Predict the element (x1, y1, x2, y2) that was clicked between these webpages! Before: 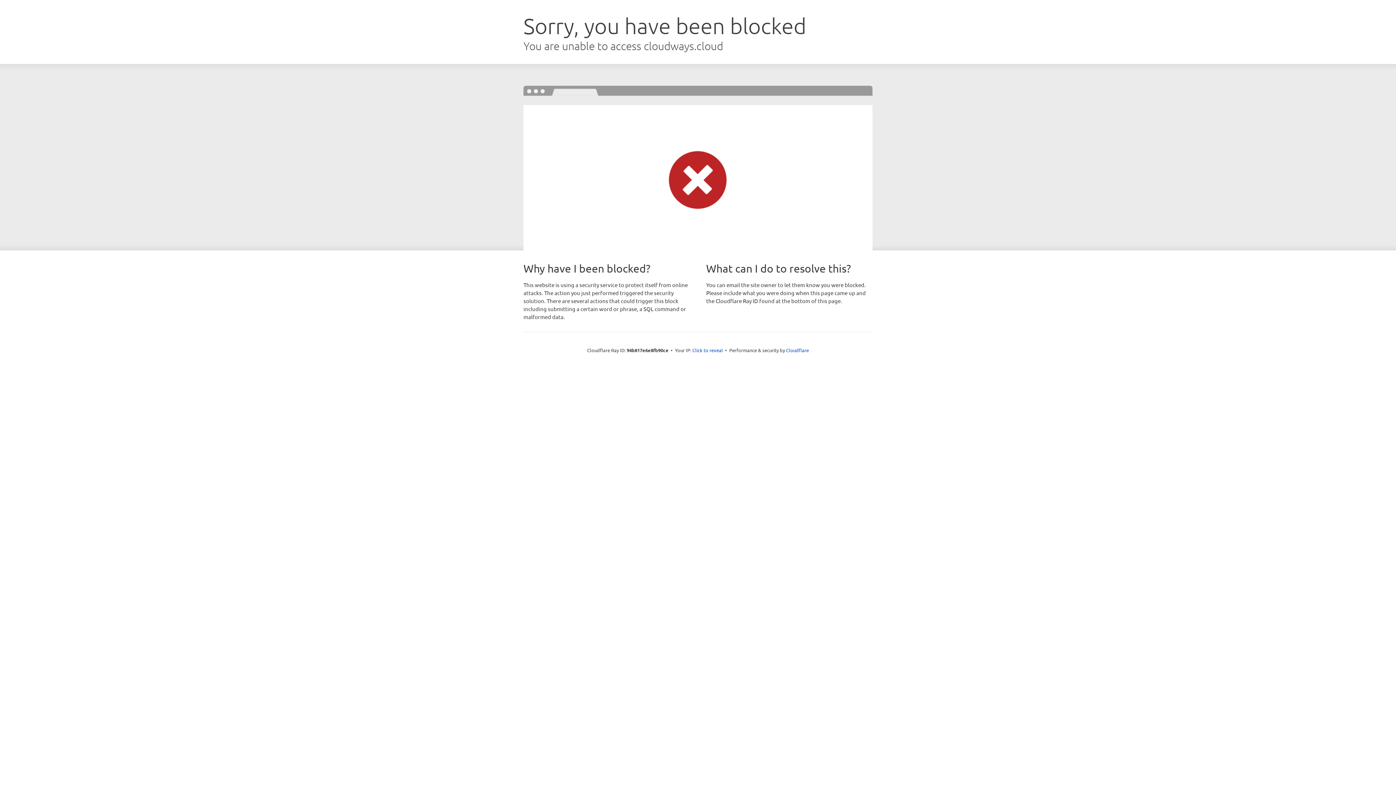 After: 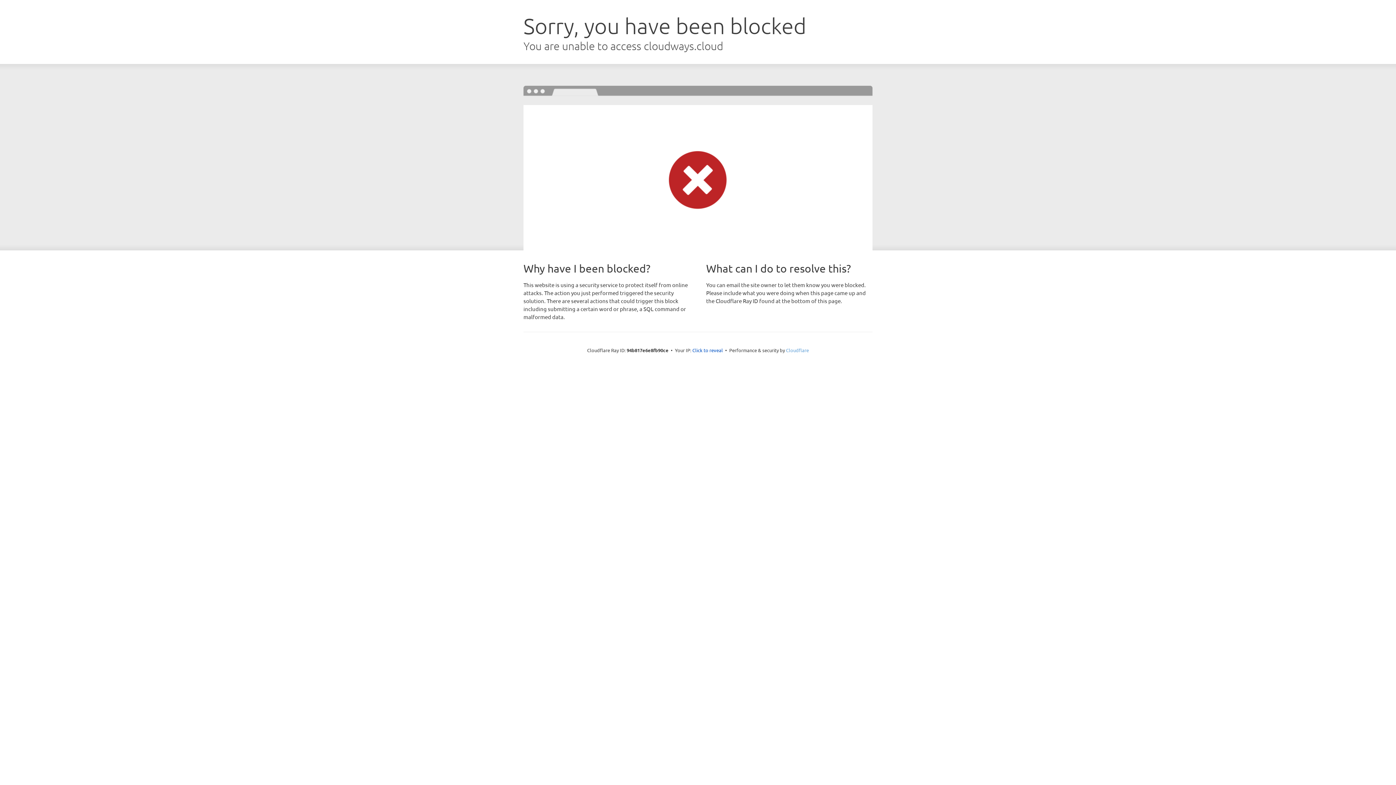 Action: bbox: (786, 347, 809, 353) label: Cloudflare